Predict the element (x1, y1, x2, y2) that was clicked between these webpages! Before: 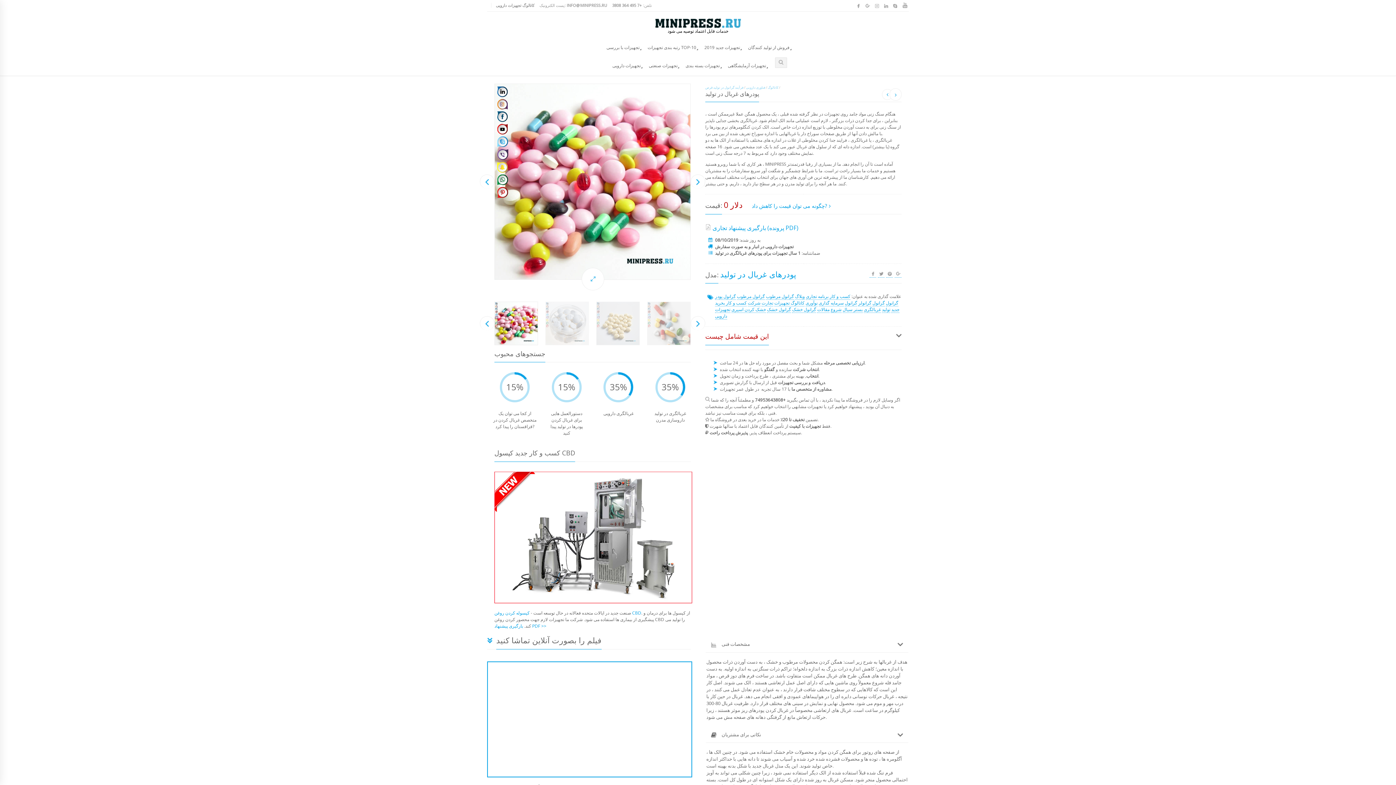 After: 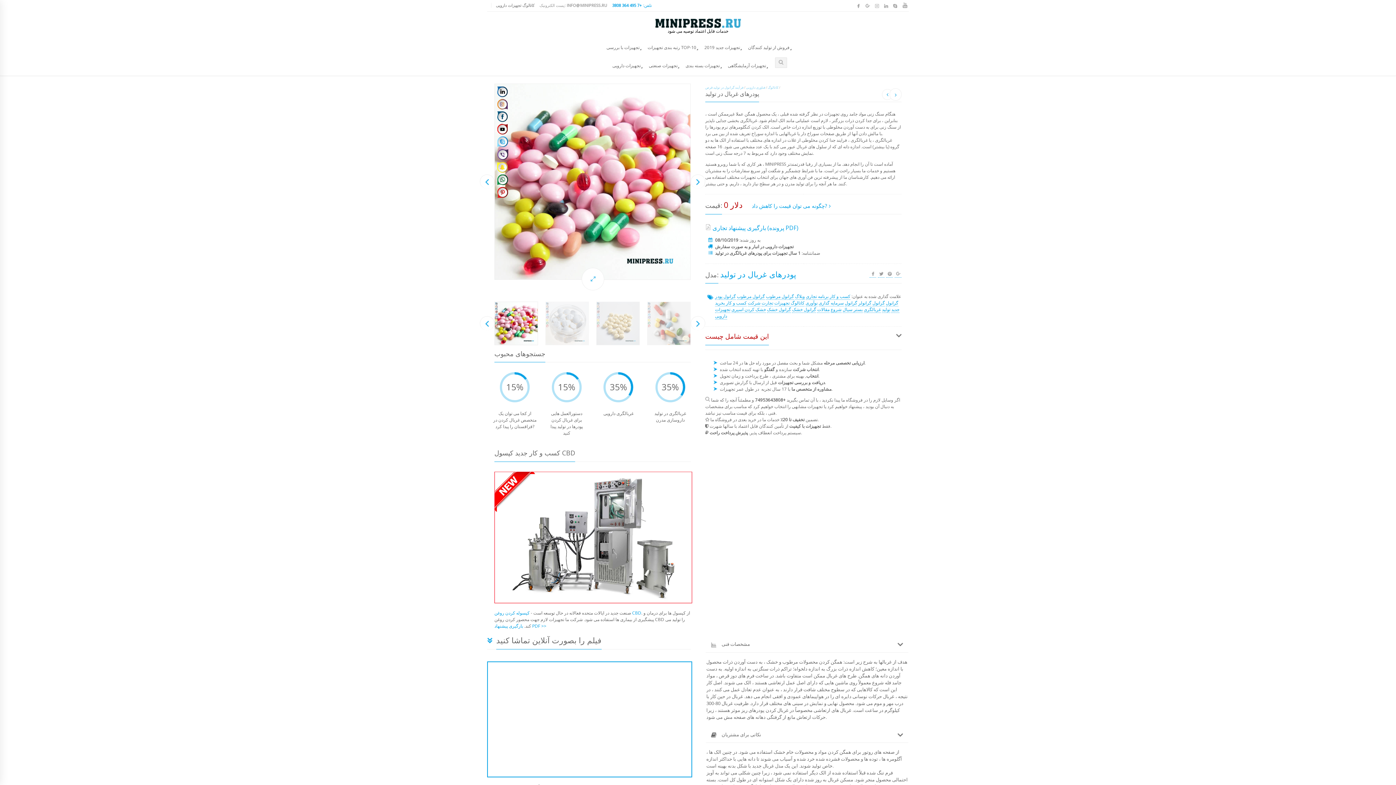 Action: bbox: (612, 0, 652, 10) label: تلفن: +7 495 364 3808